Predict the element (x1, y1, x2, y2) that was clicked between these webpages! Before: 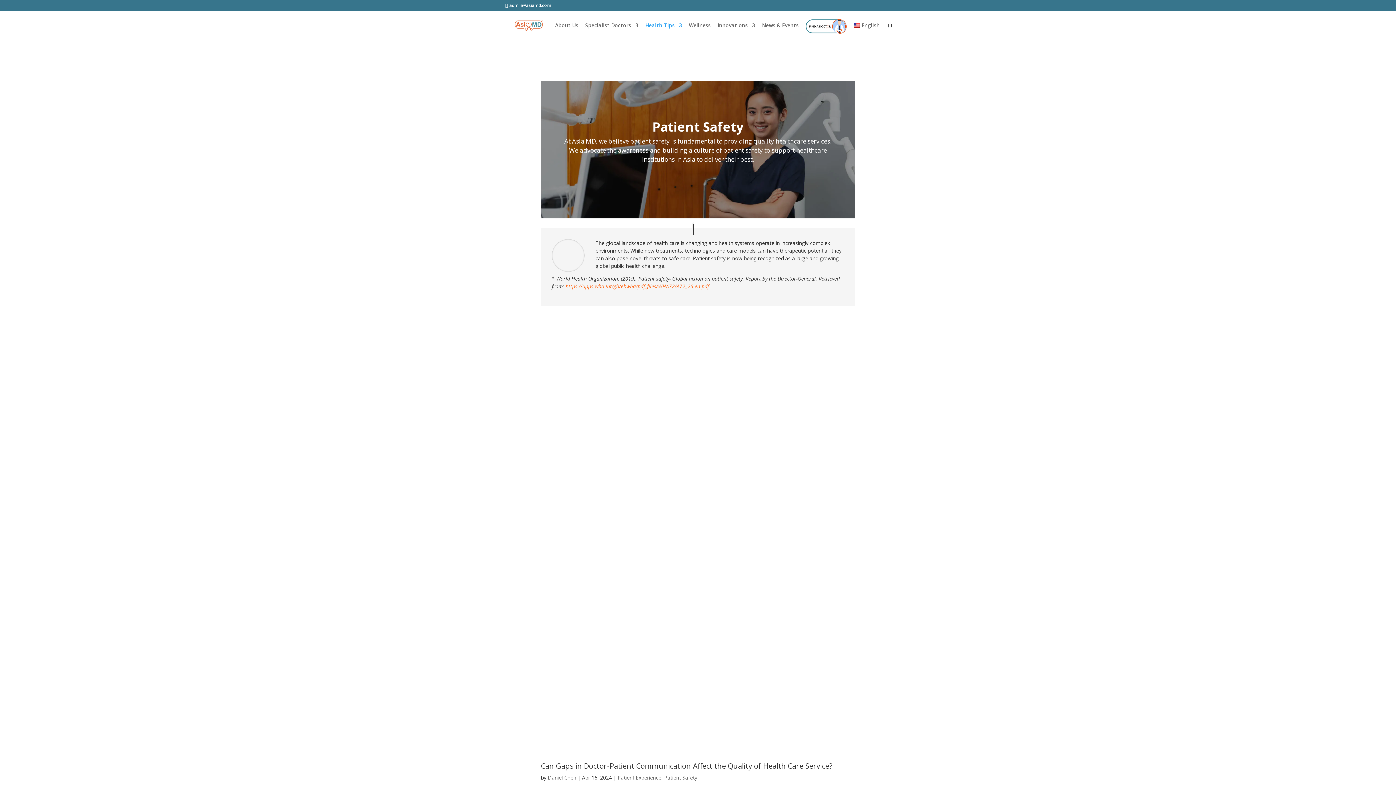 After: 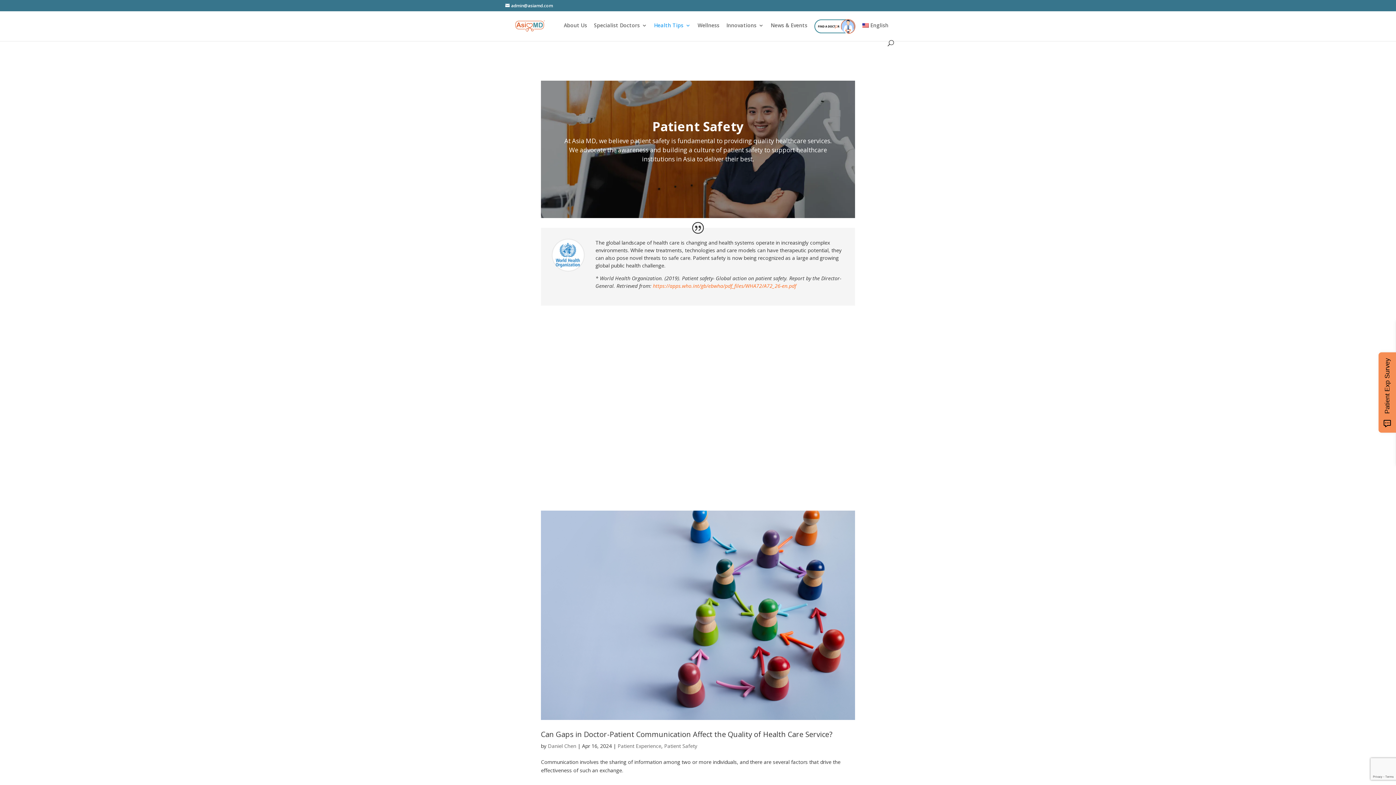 Action: bbox: (541, 555, 855, 751)